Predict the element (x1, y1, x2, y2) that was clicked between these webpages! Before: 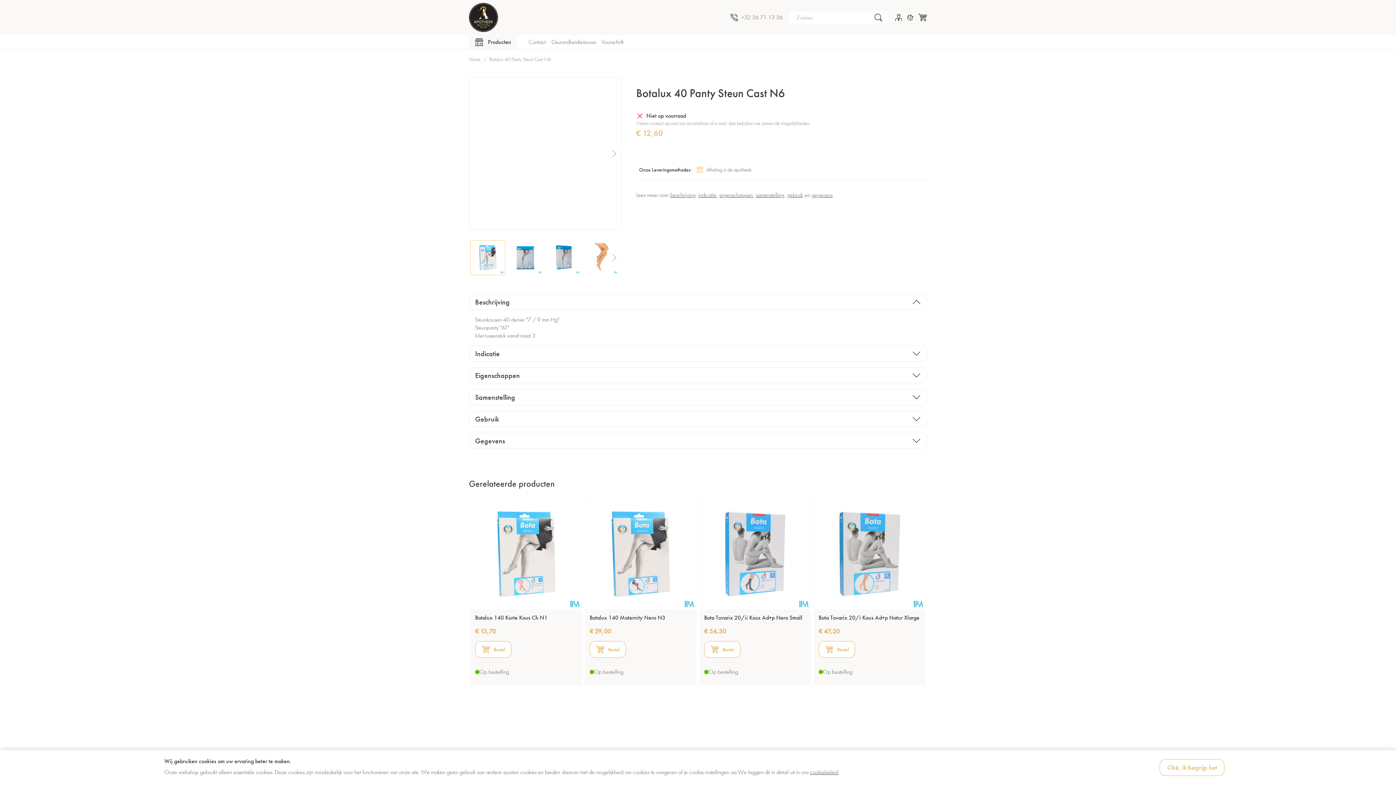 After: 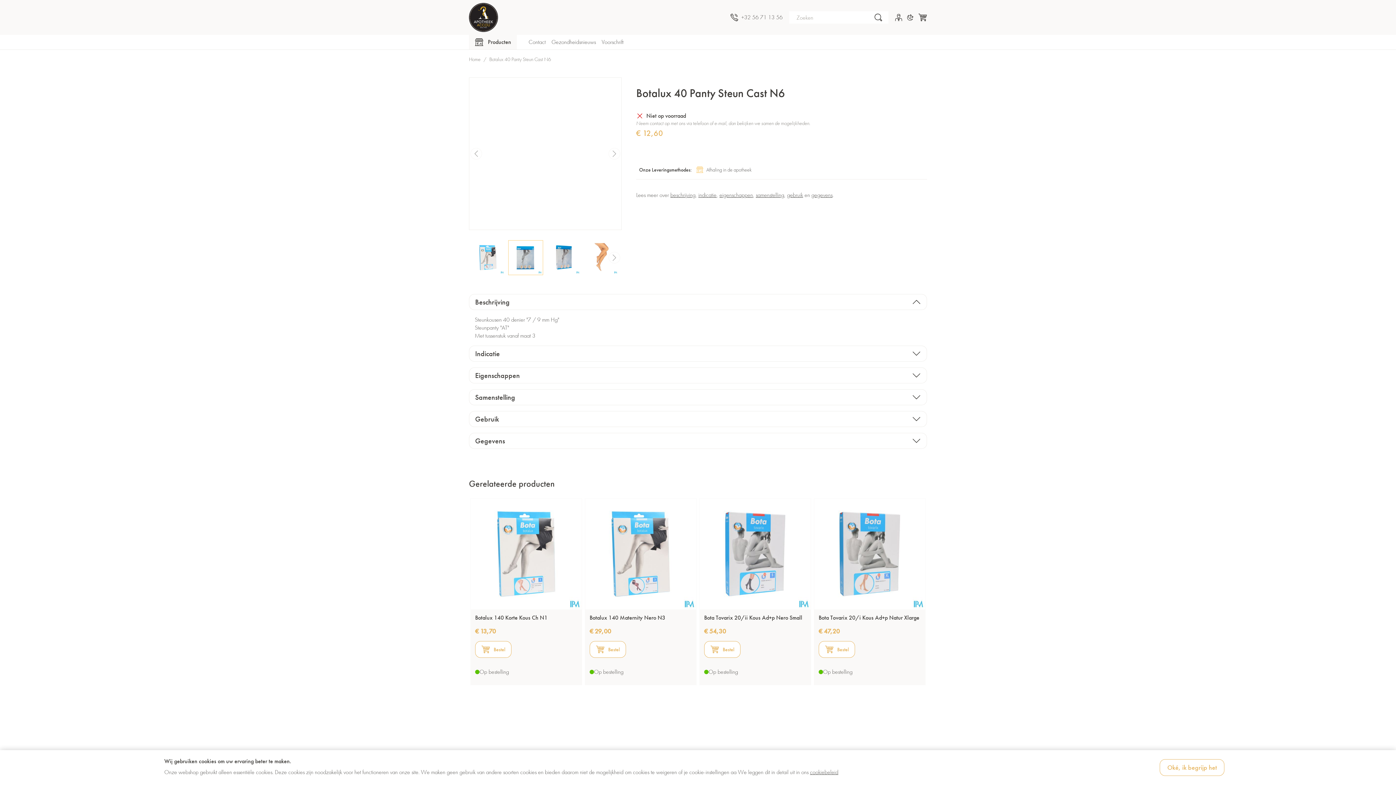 Action: label: View larger image bbox: (509, 241, 542, 274)